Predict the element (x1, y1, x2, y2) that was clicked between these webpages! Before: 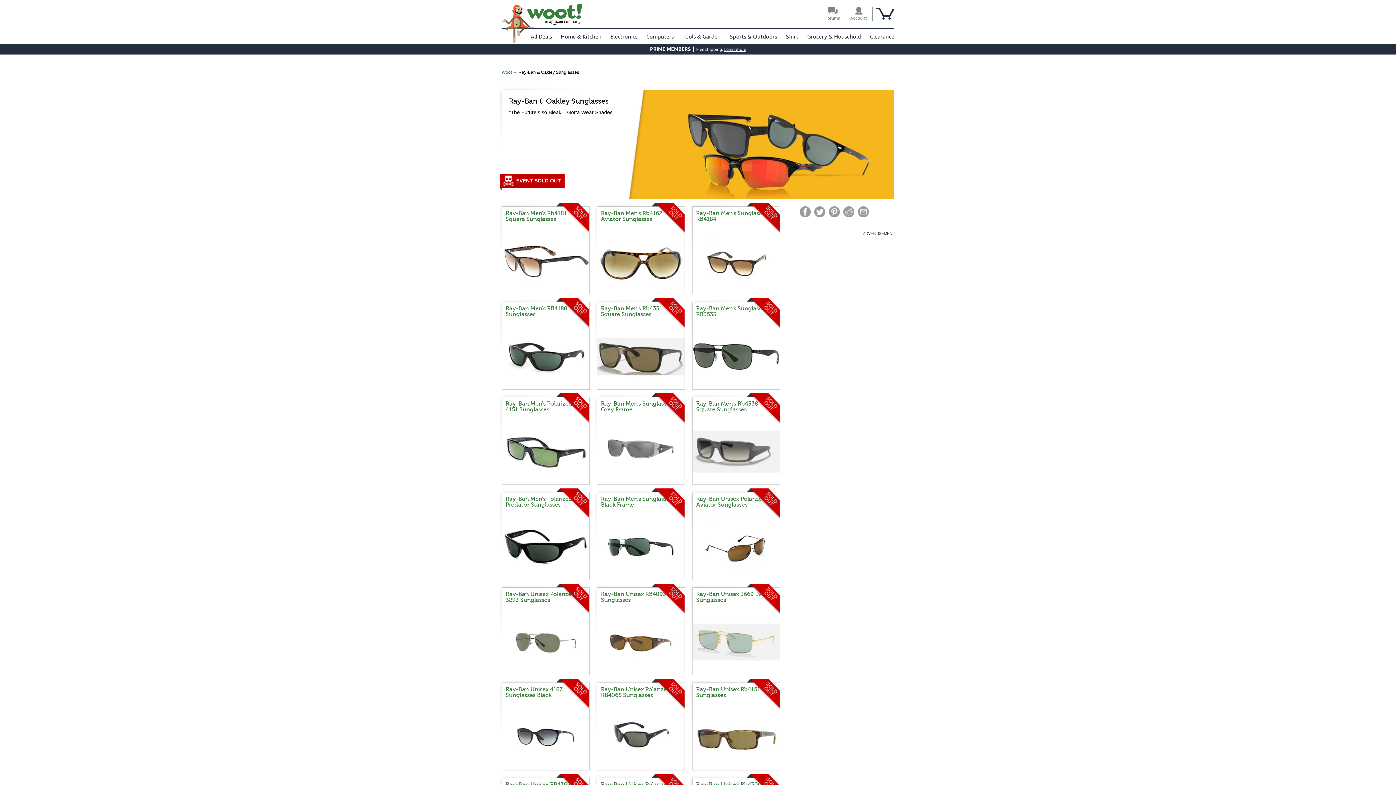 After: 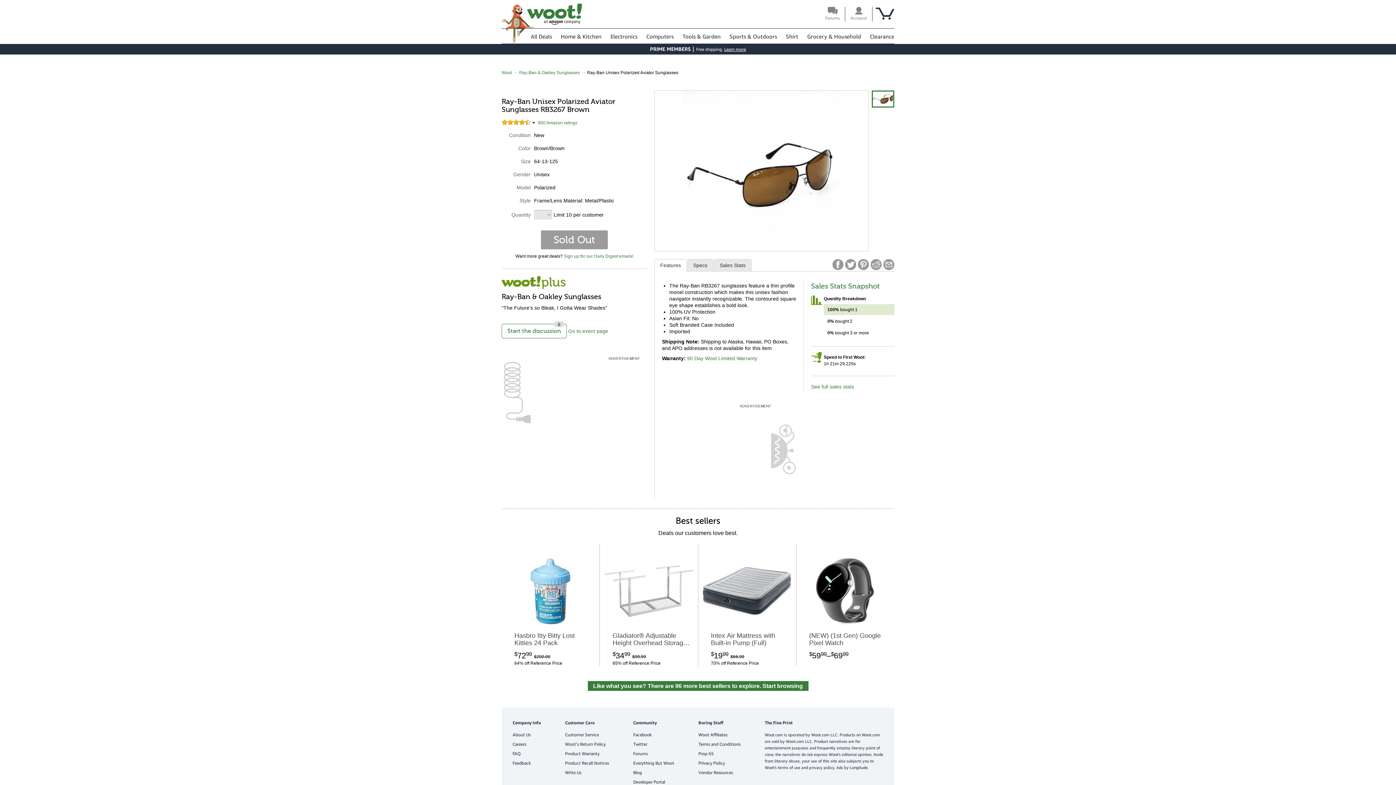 Action: label: Ray-Ban Unisex Polarized Aviator Sunglasses
Sold Out bbox: (692, 492, 780, 580)